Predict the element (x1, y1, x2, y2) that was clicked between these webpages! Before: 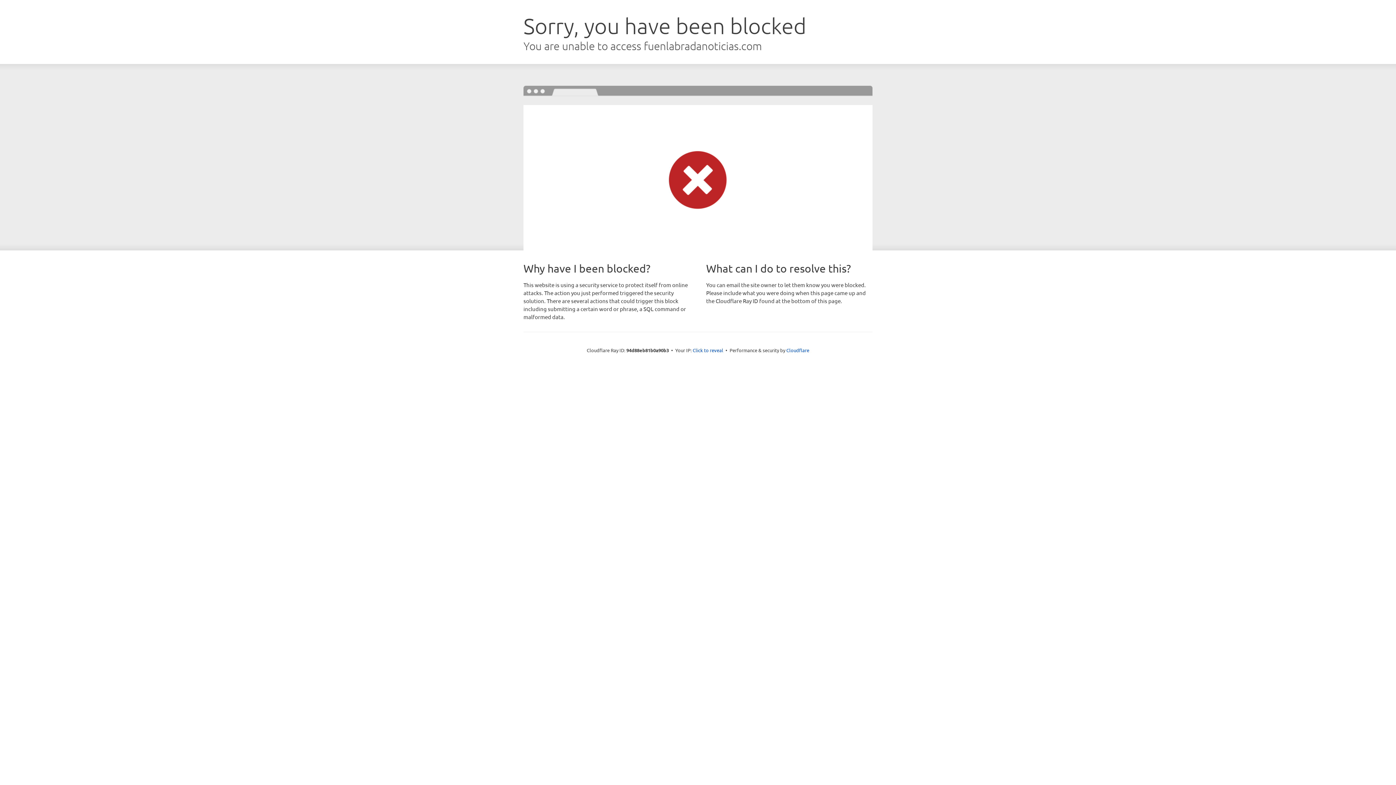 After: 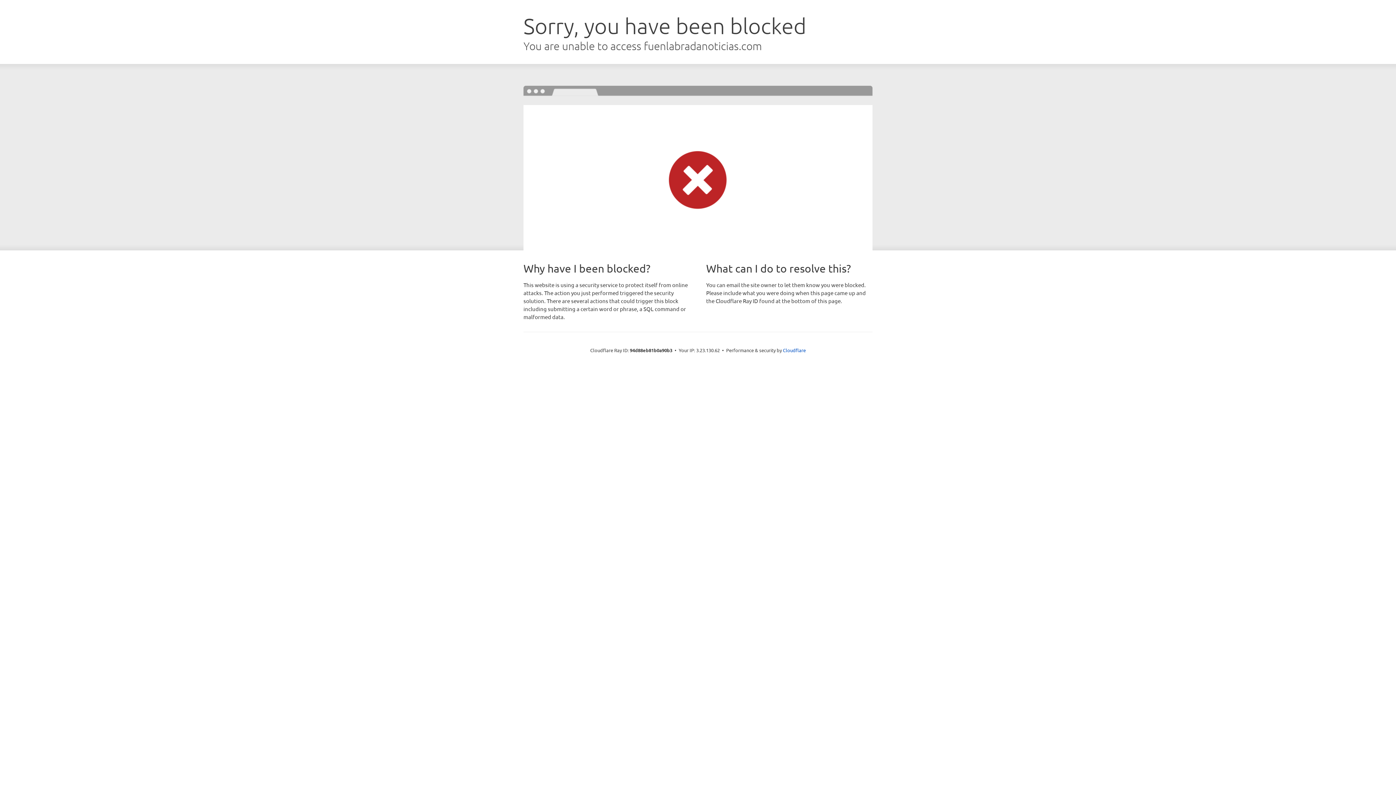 Action: label: Click to reveal bbox: (692, 346, 723, 353)